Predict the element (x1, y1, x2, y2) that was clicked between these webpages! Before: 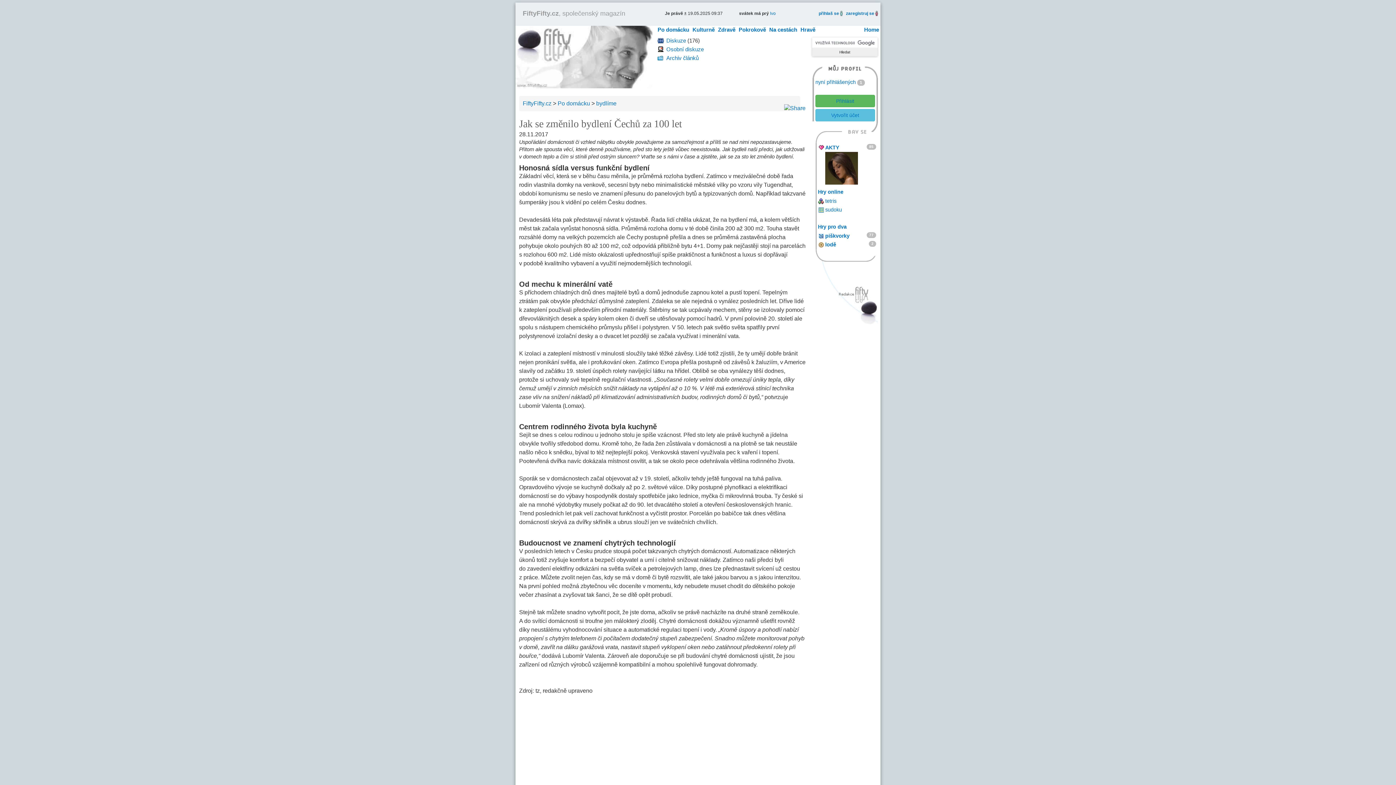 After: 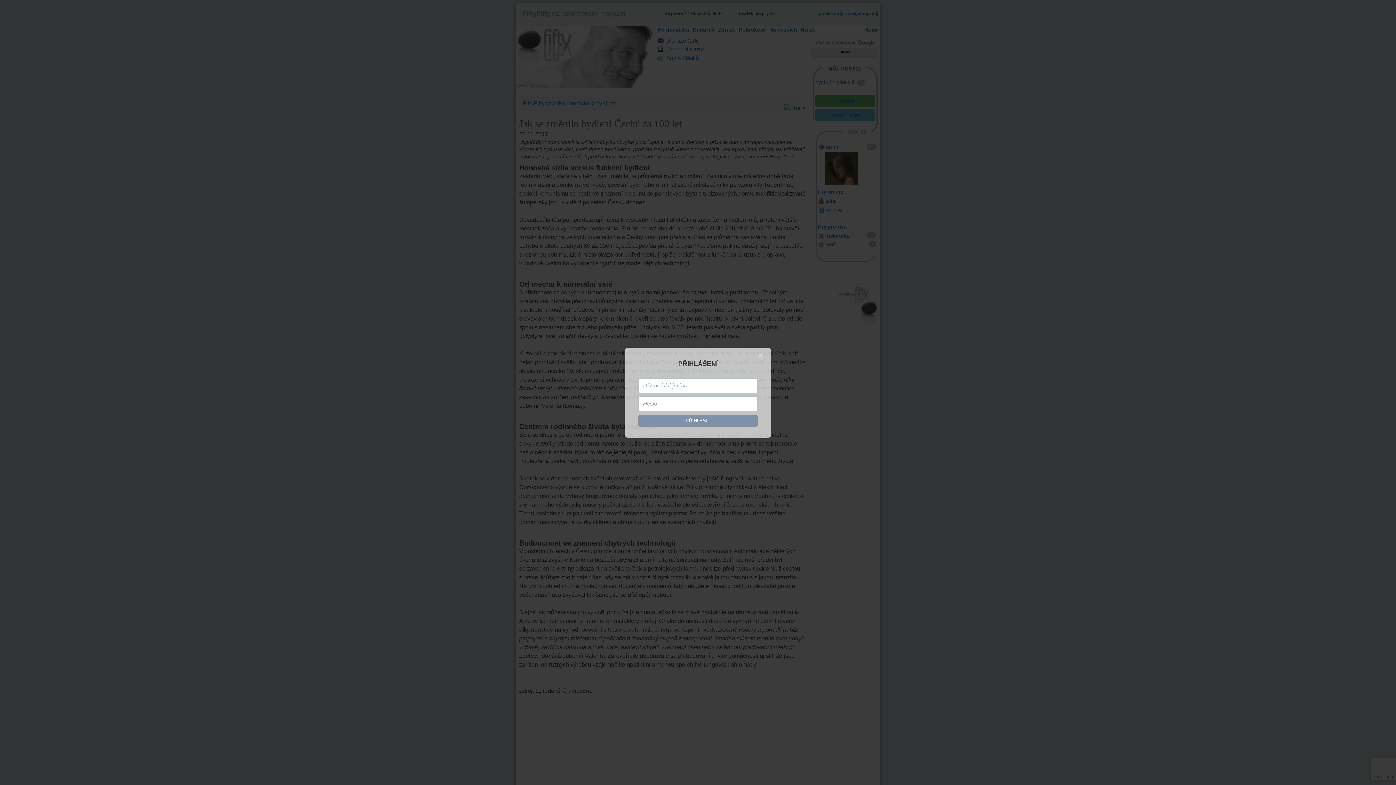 Action: label: přihlaš se bbox: (818, 10, 839, 16)